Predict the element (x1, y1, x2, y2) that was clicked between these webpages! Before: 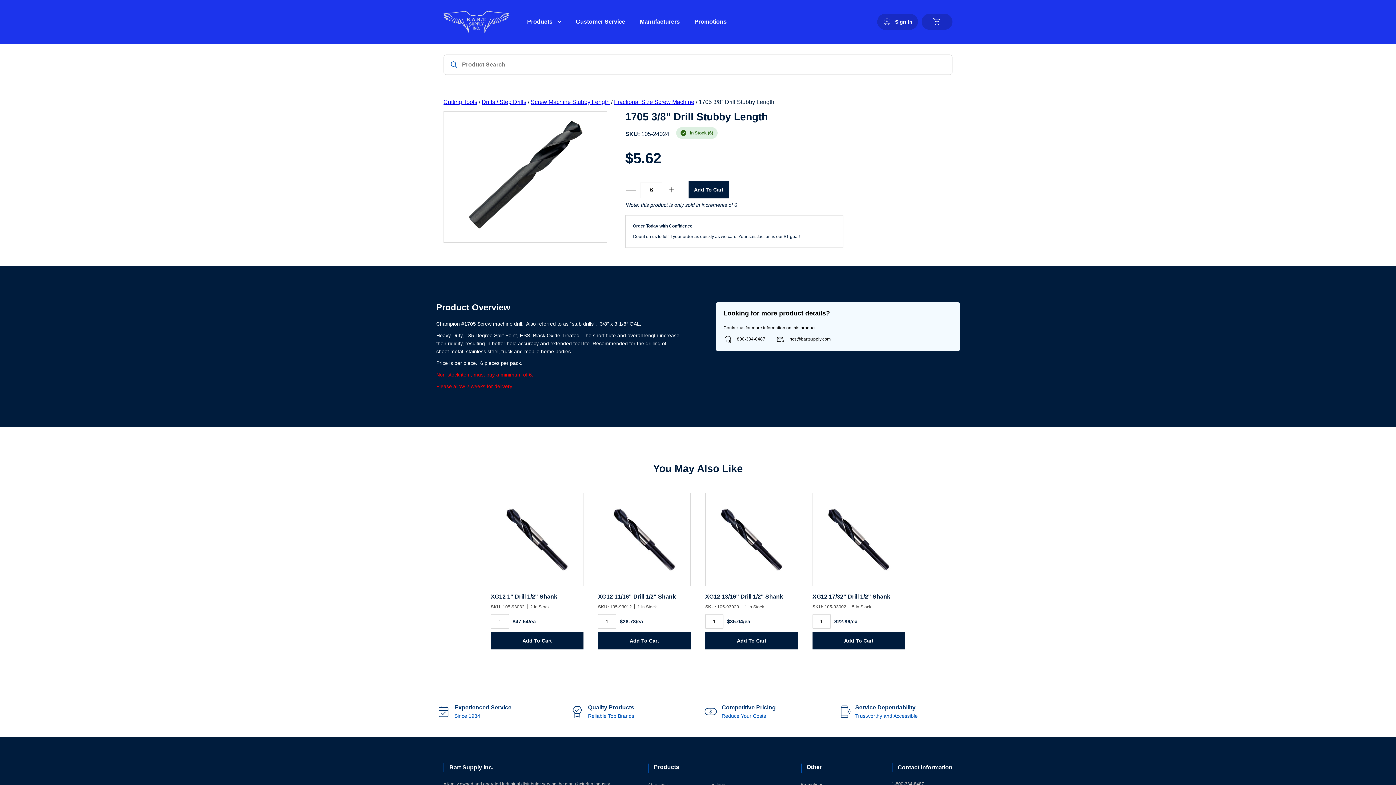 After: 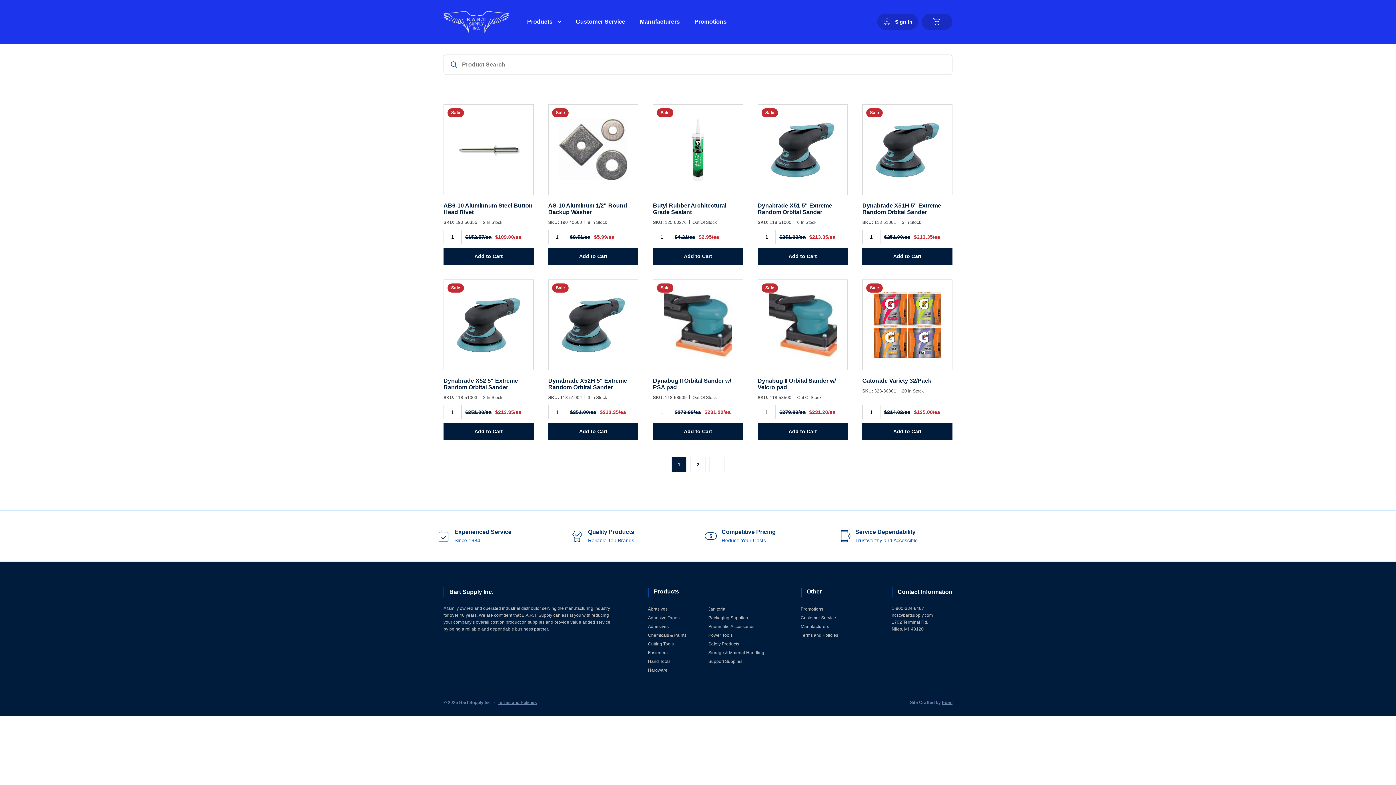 Action: bbox: (800, 782, 823, 787) label: Promotions